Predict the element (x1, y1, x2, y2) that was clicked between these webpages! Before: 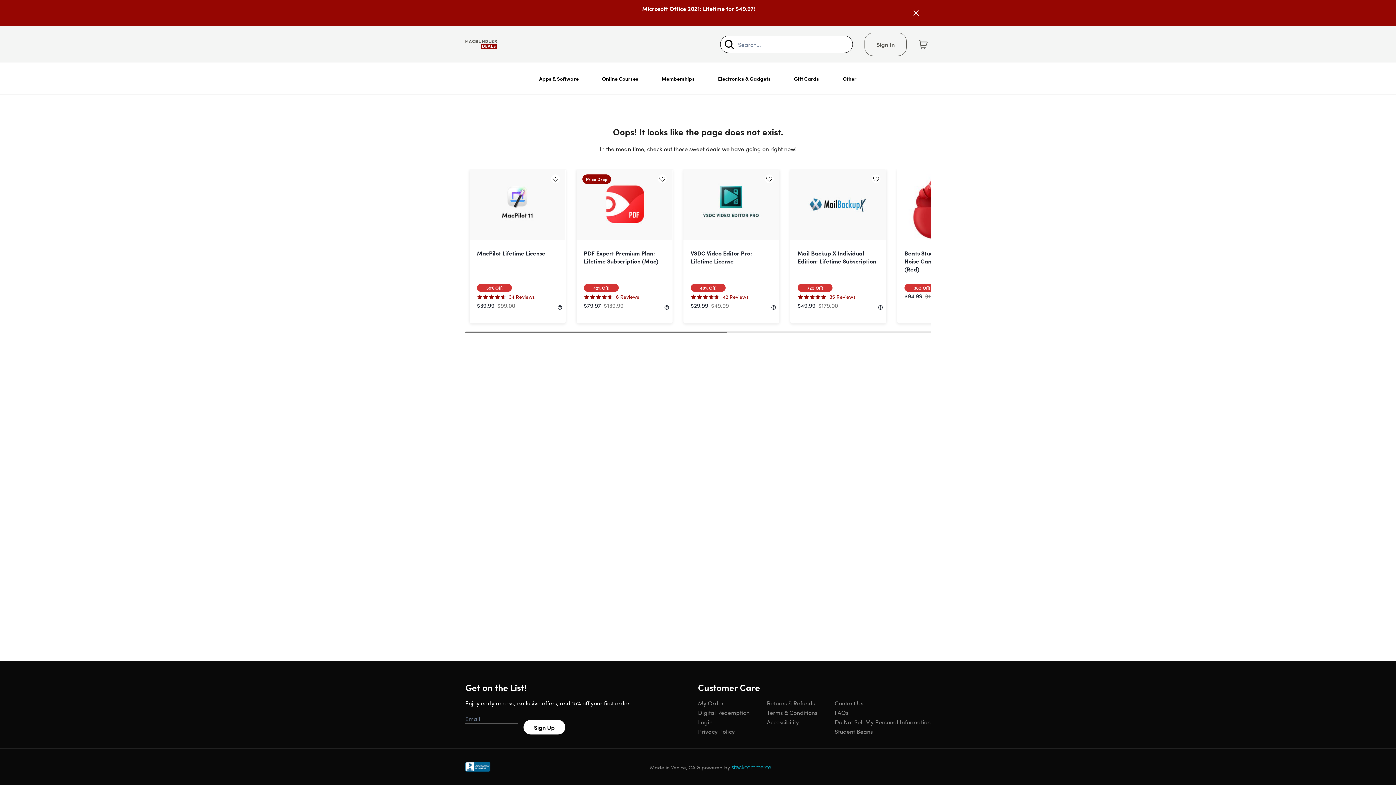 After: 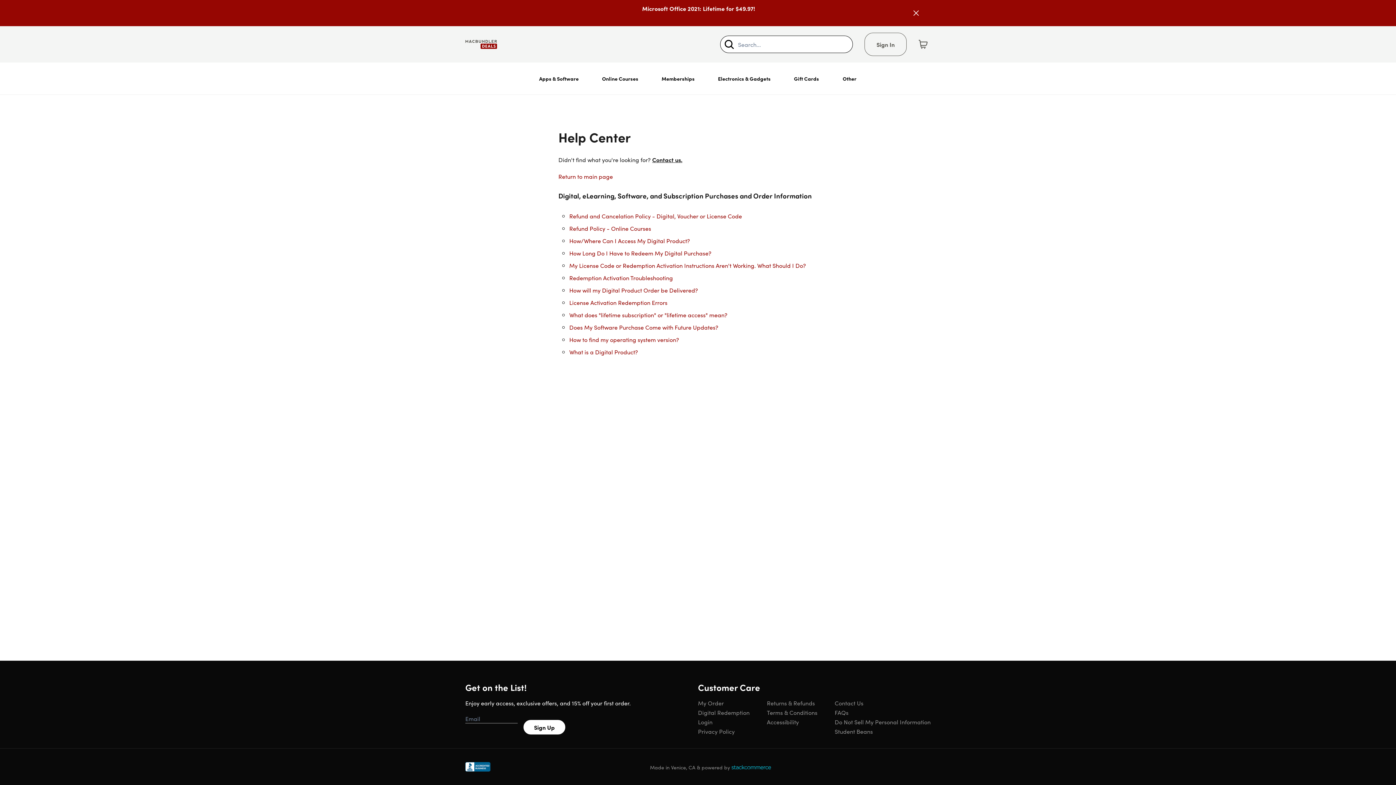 Action: bbox: (698, 708, 749, 716) label: Digital Redemption